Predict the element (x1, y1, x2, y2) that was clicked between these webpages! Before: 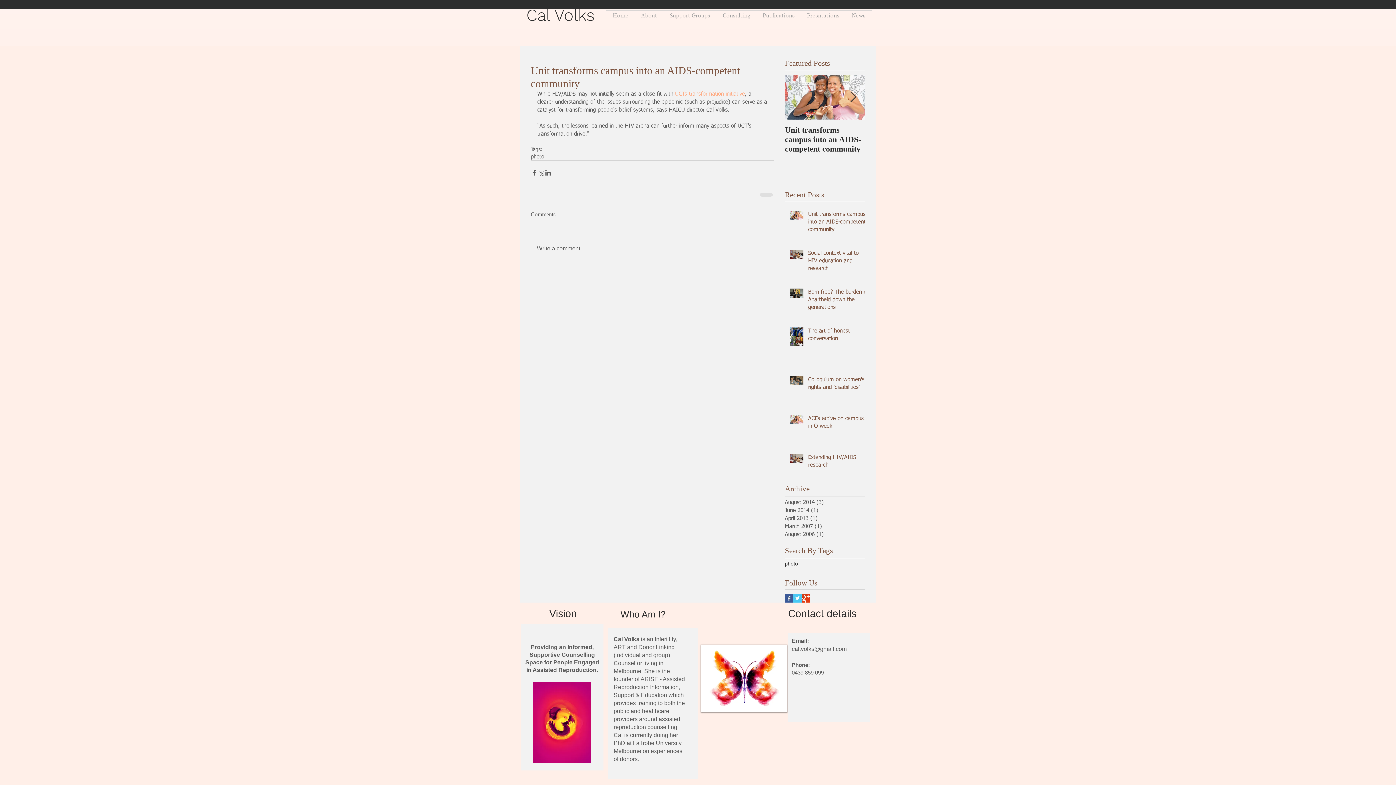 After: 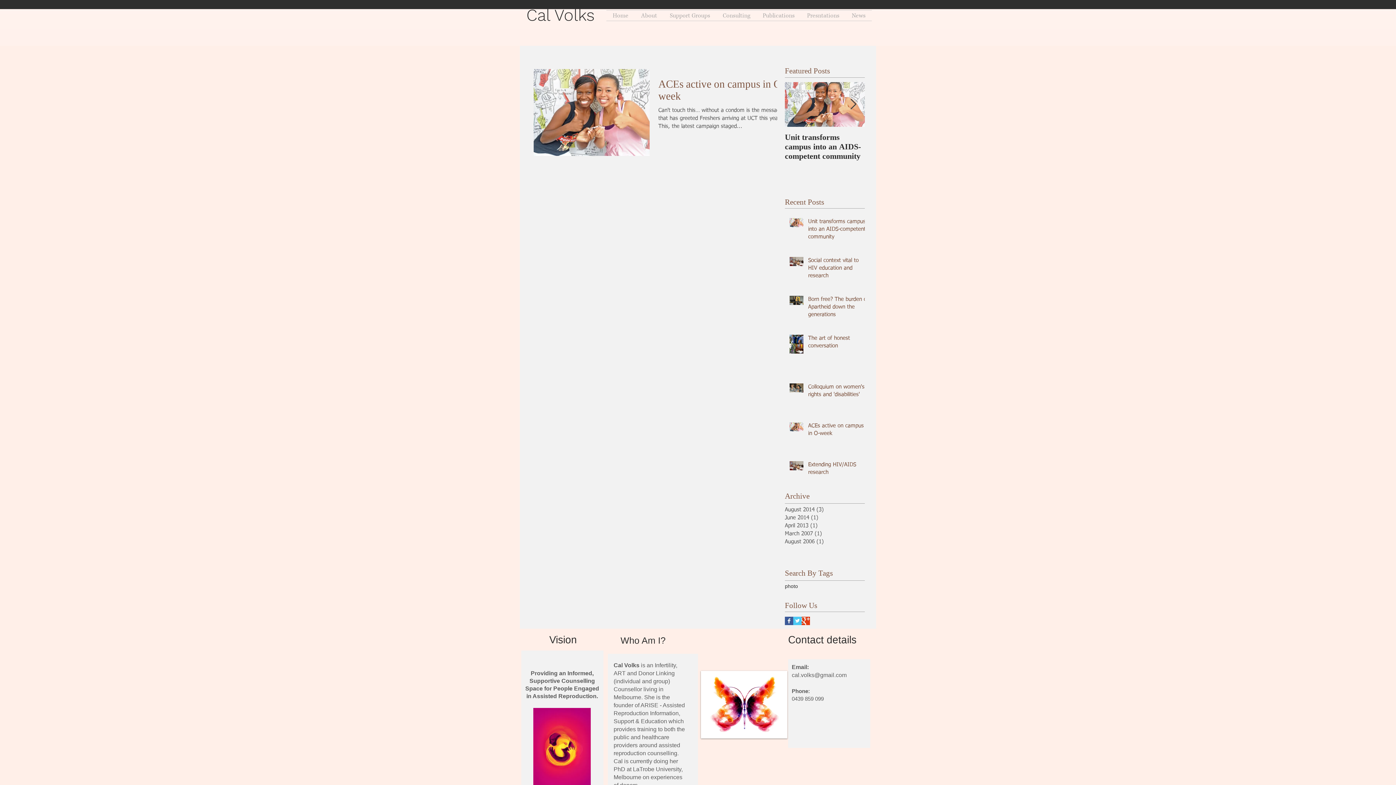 Action: bbox: (785, 522, 861, 530) label: March 2007 (1)
1 post